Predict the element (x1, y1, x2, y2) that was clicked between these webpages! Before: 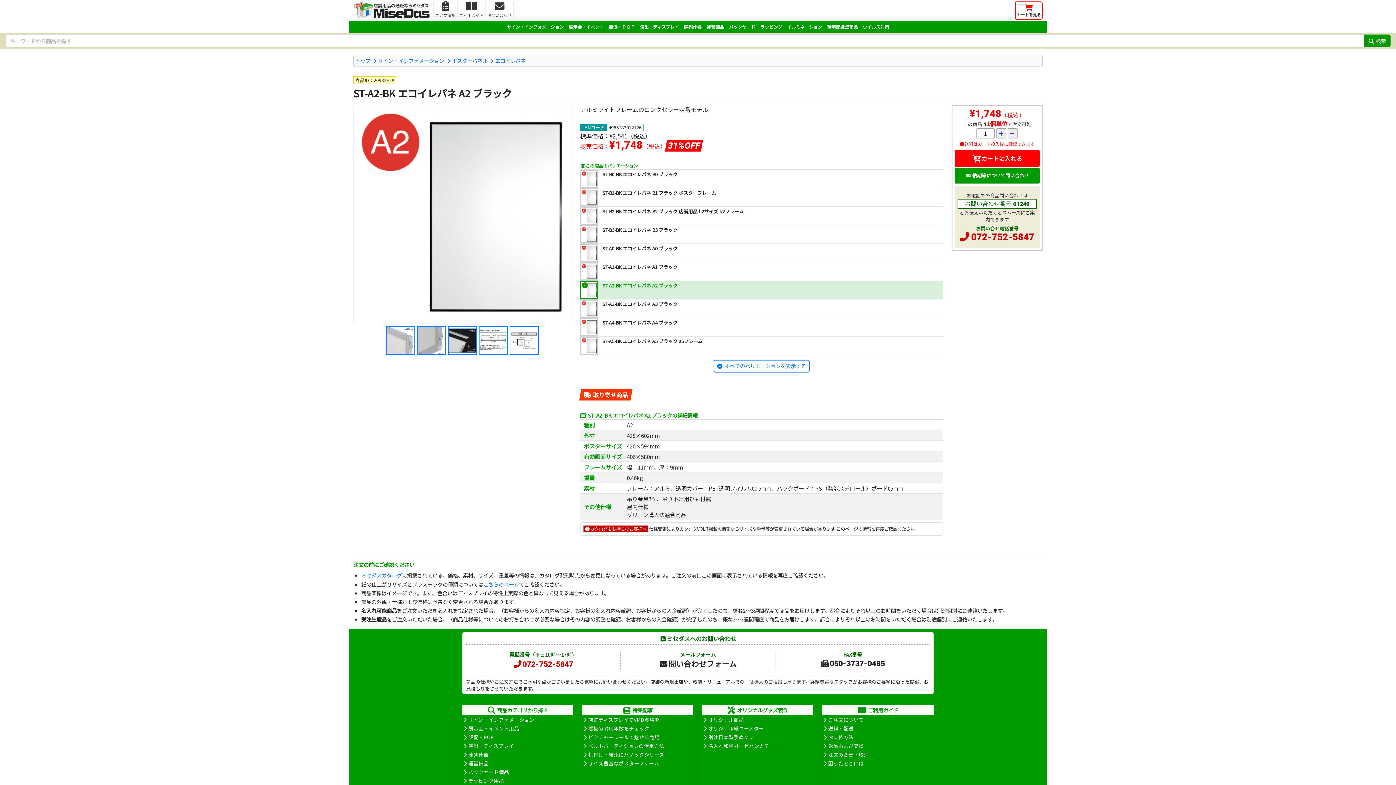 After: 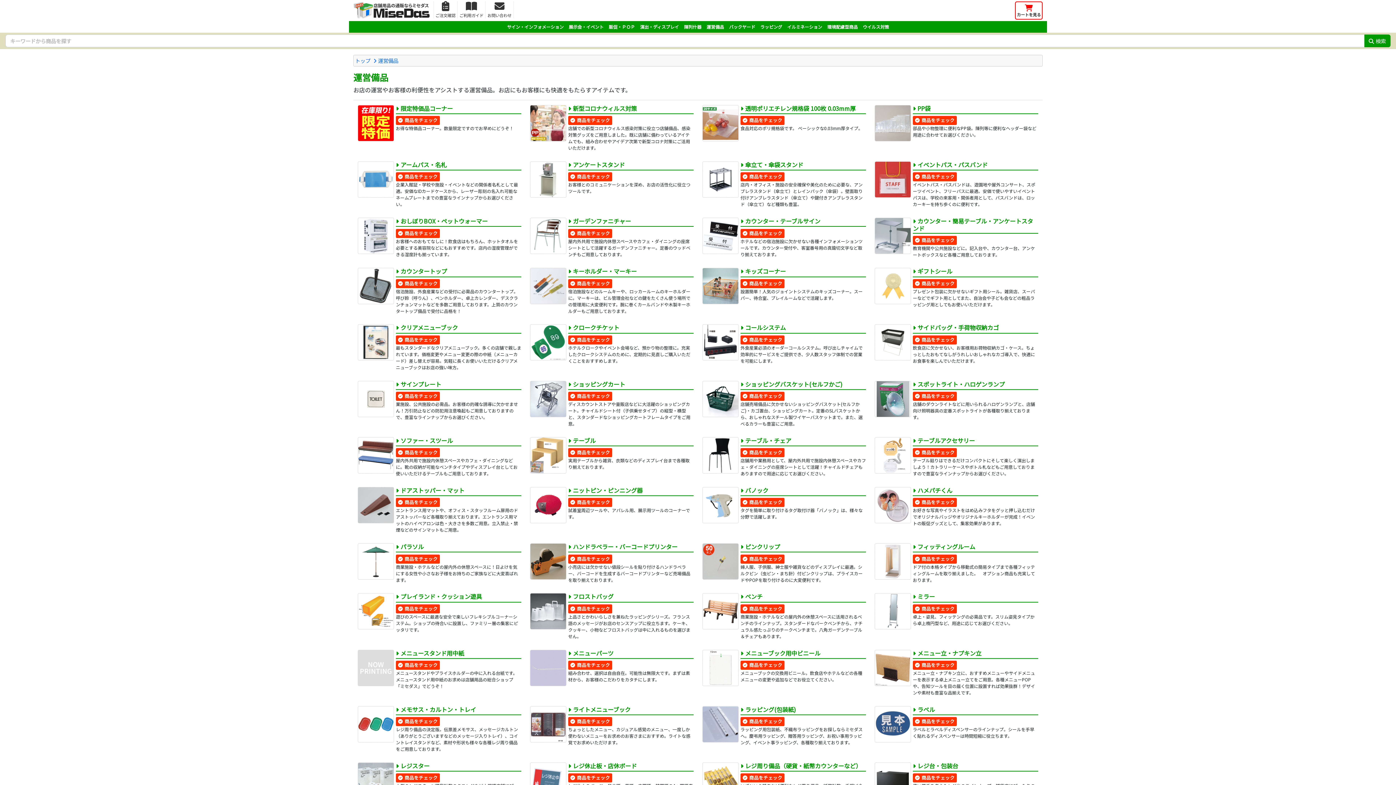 Action: label: 運営備品 bbox: (463, 760, 488, 767)